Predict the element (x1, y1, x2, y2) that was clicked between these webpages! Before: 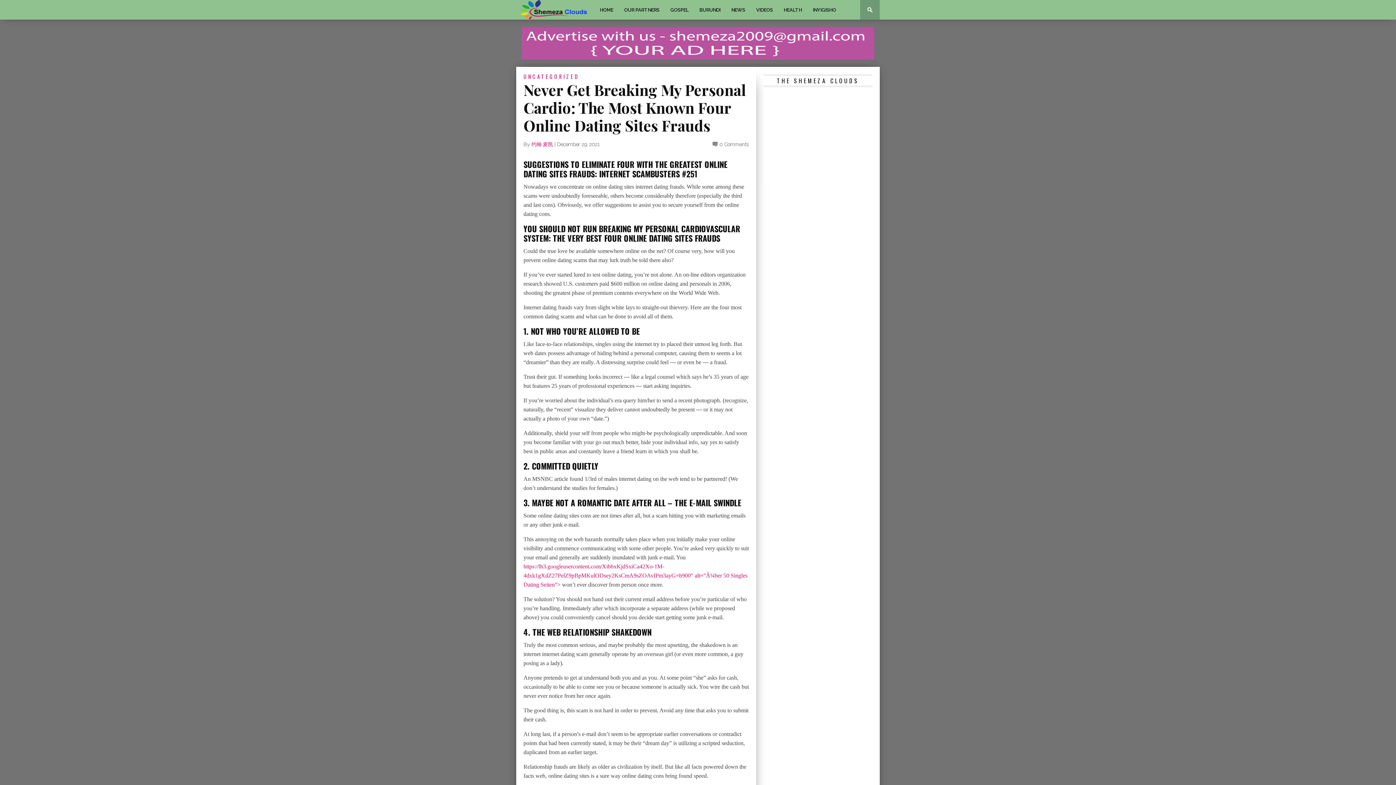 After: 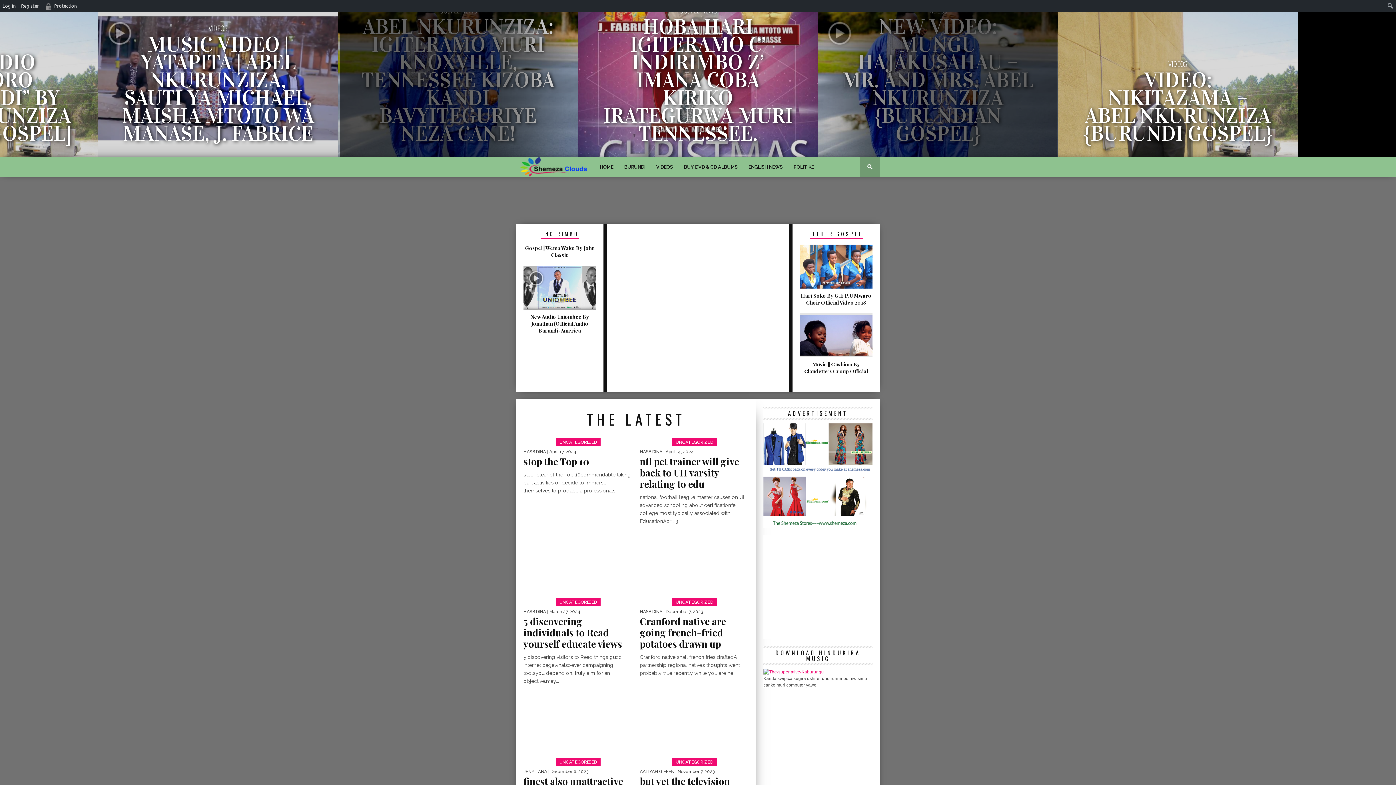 Action: bbox: (665, 0, 694, 19) label: GOSPEL